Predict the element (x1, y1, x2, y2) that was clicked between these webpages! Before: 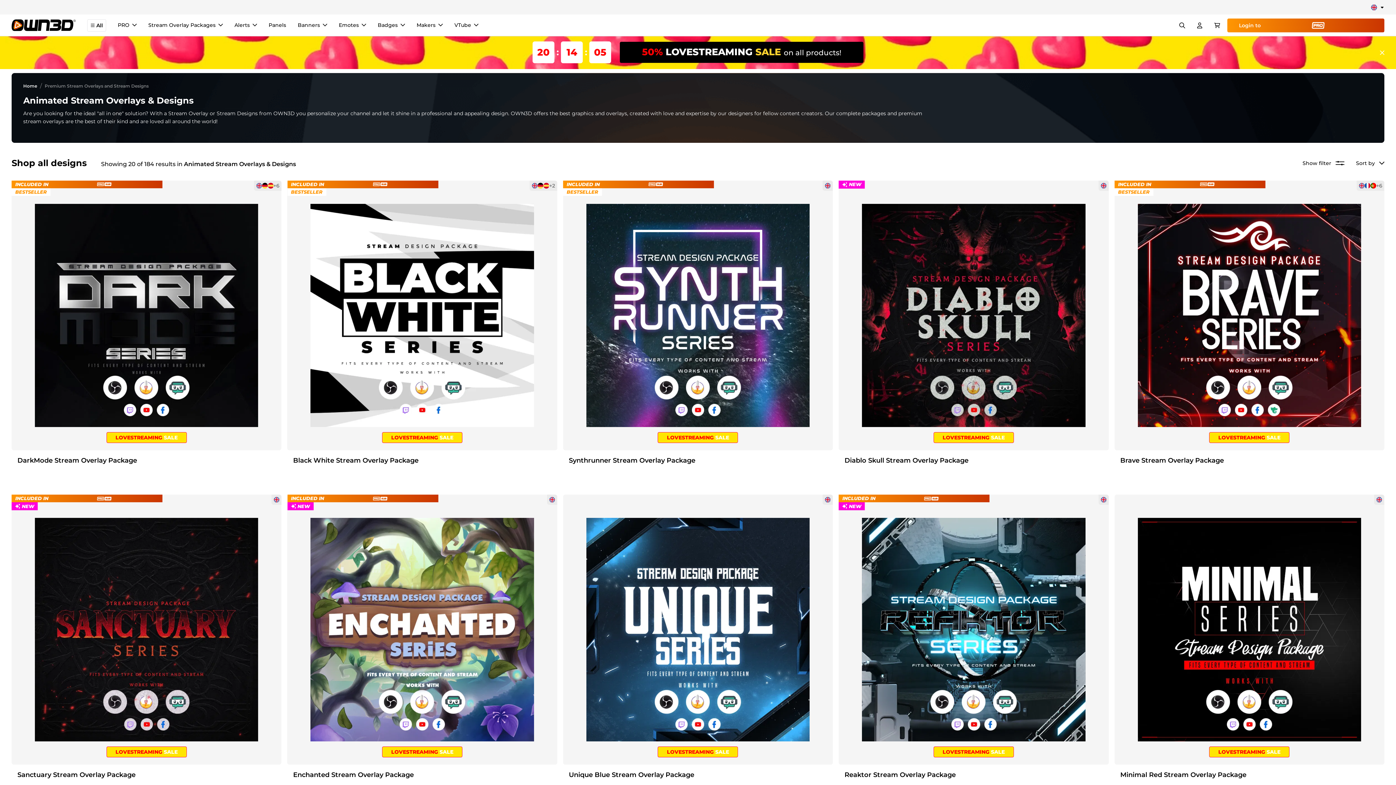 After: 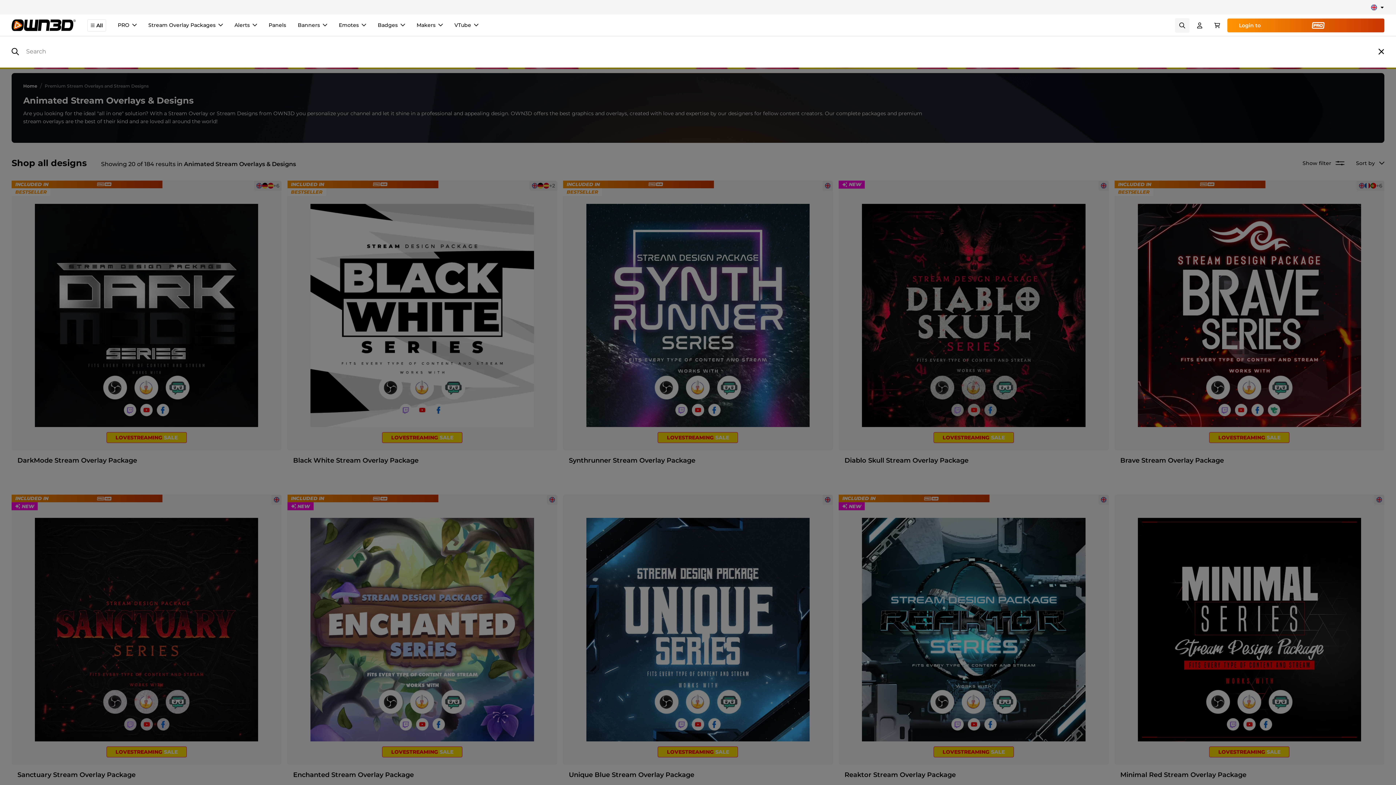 Action: bbox: (1175, 18, 1189, 32)